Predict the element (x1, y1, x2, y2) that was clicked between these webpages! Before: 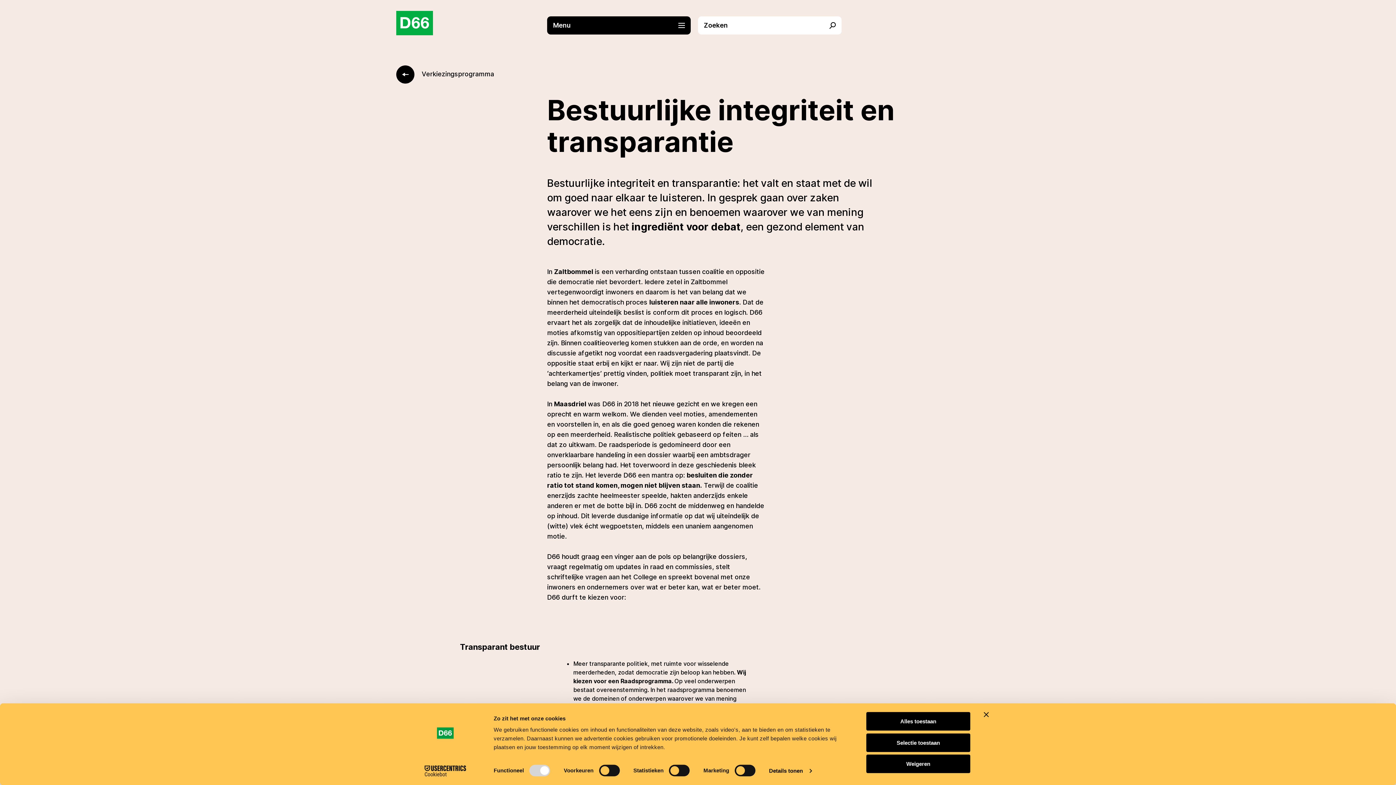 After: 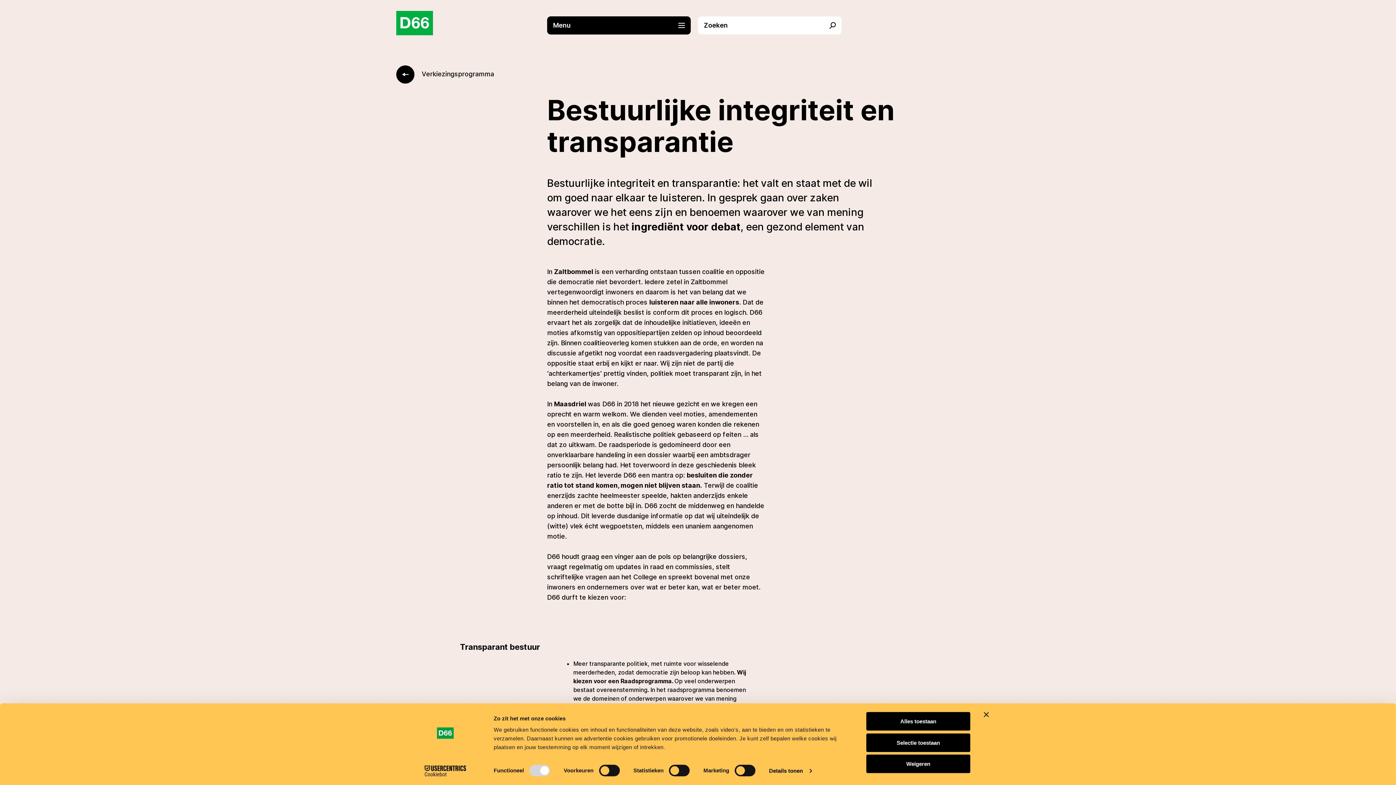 Action: label: Cookiebot - opens in a new window bbox: (413, 765, 477, 776)